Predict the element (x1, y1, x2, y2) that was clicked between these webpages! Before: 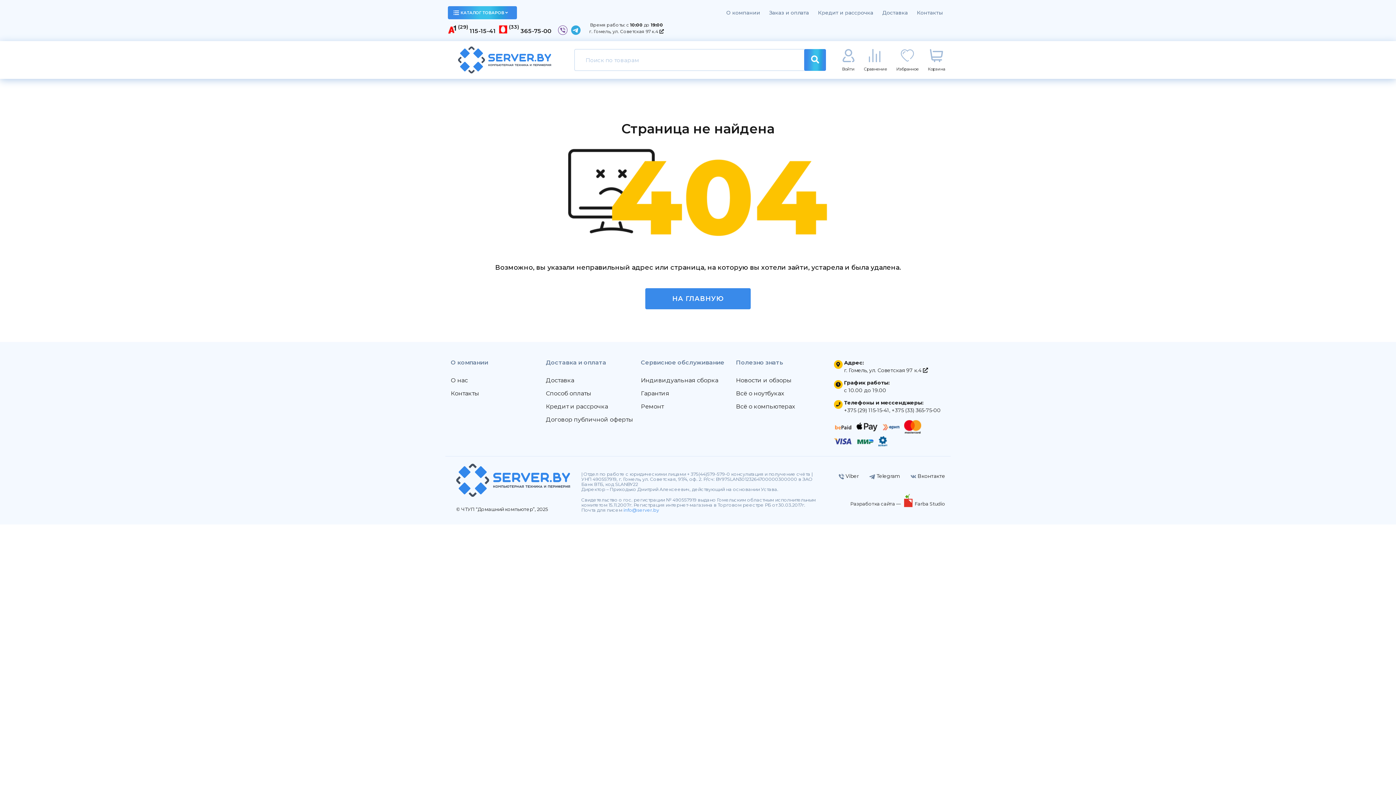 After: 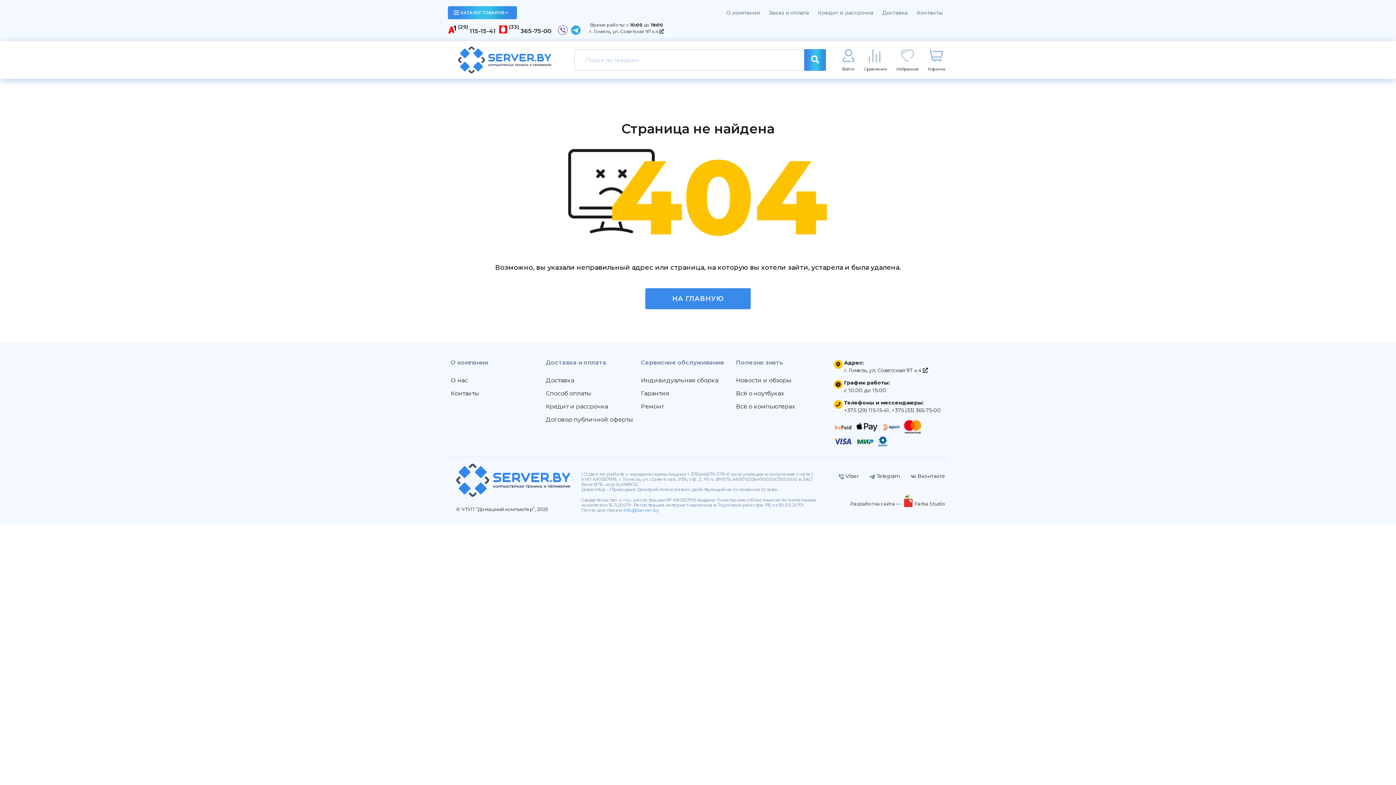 Action: label: Кредит и рассрочка bbox: (818, 9, 873, 15)